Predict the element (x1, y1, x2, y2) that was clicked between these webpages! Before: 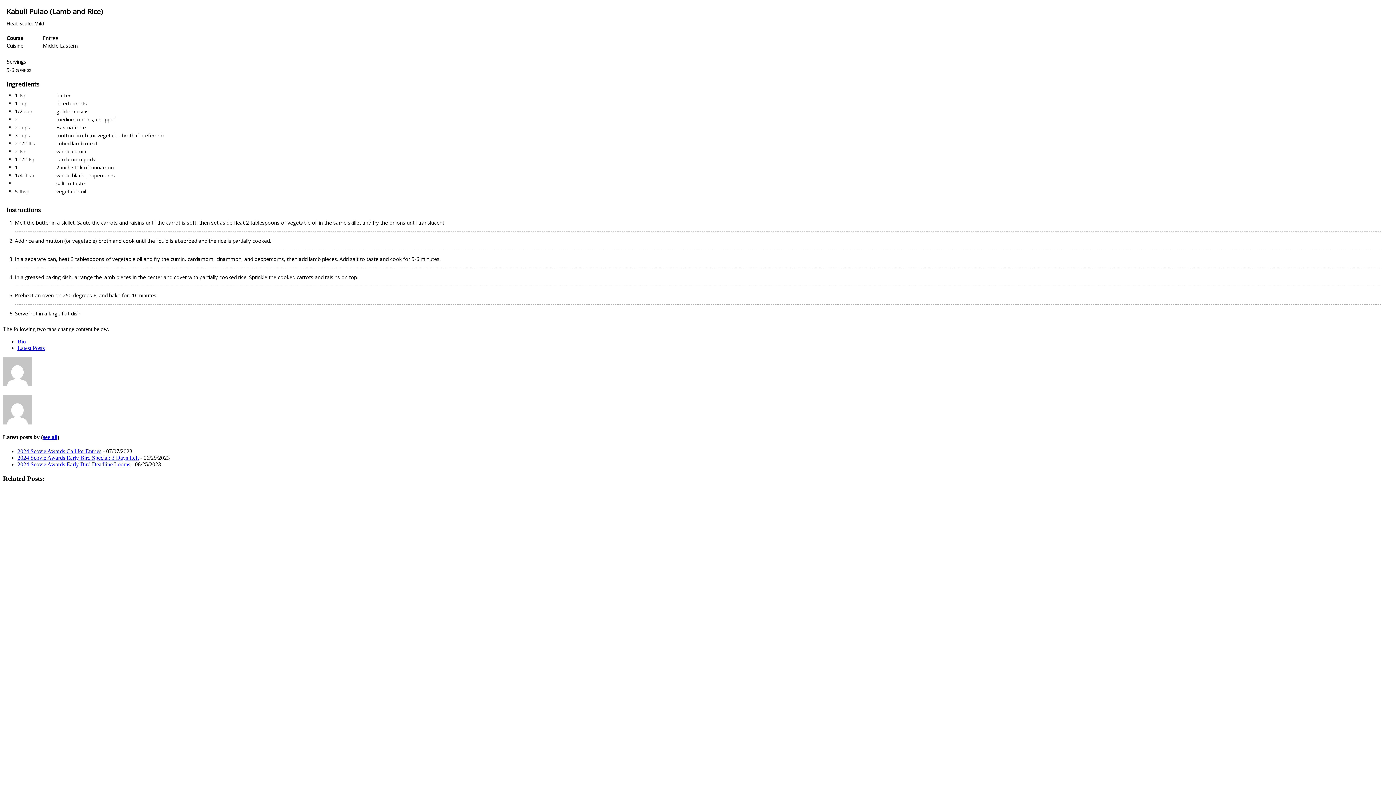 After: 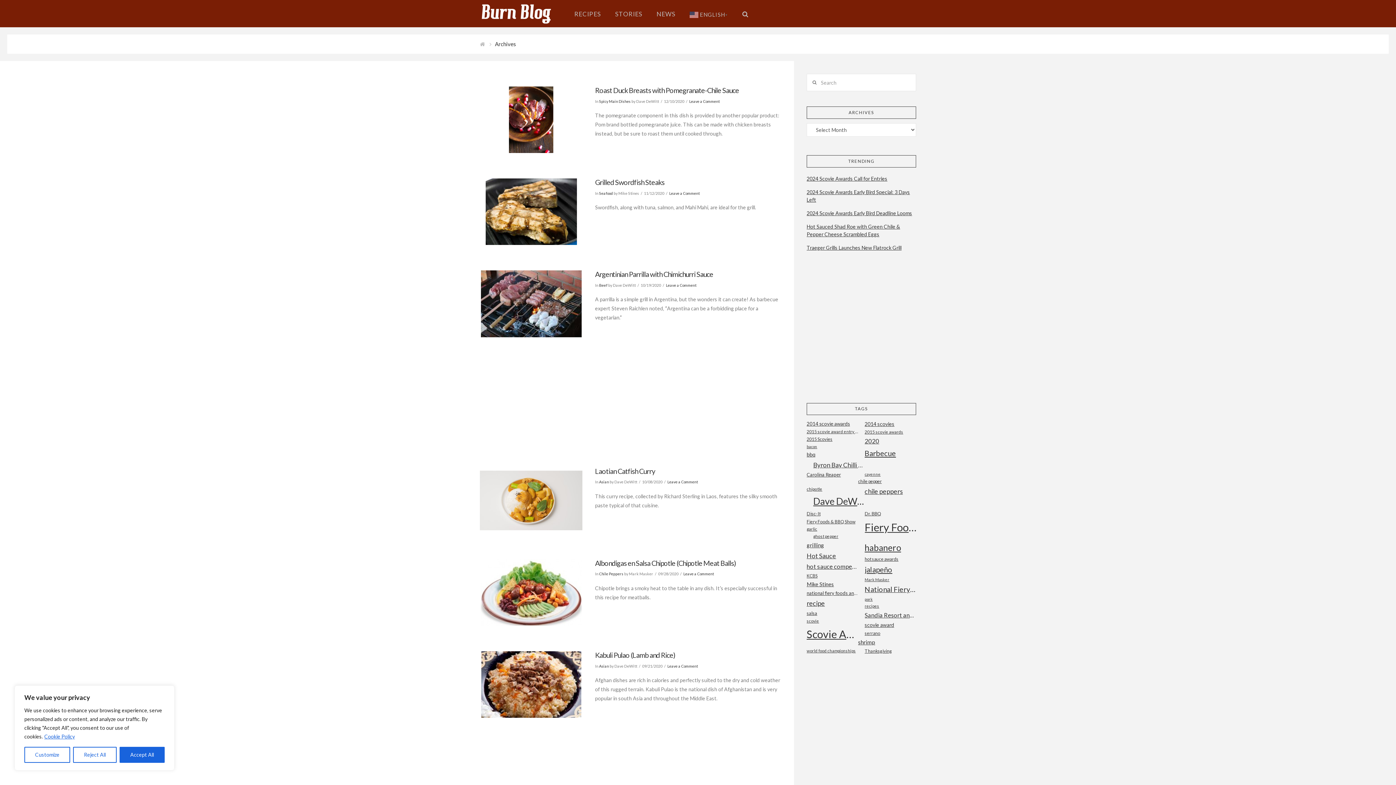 Action: bbox: (42, 34, 58, 41) label: Entree